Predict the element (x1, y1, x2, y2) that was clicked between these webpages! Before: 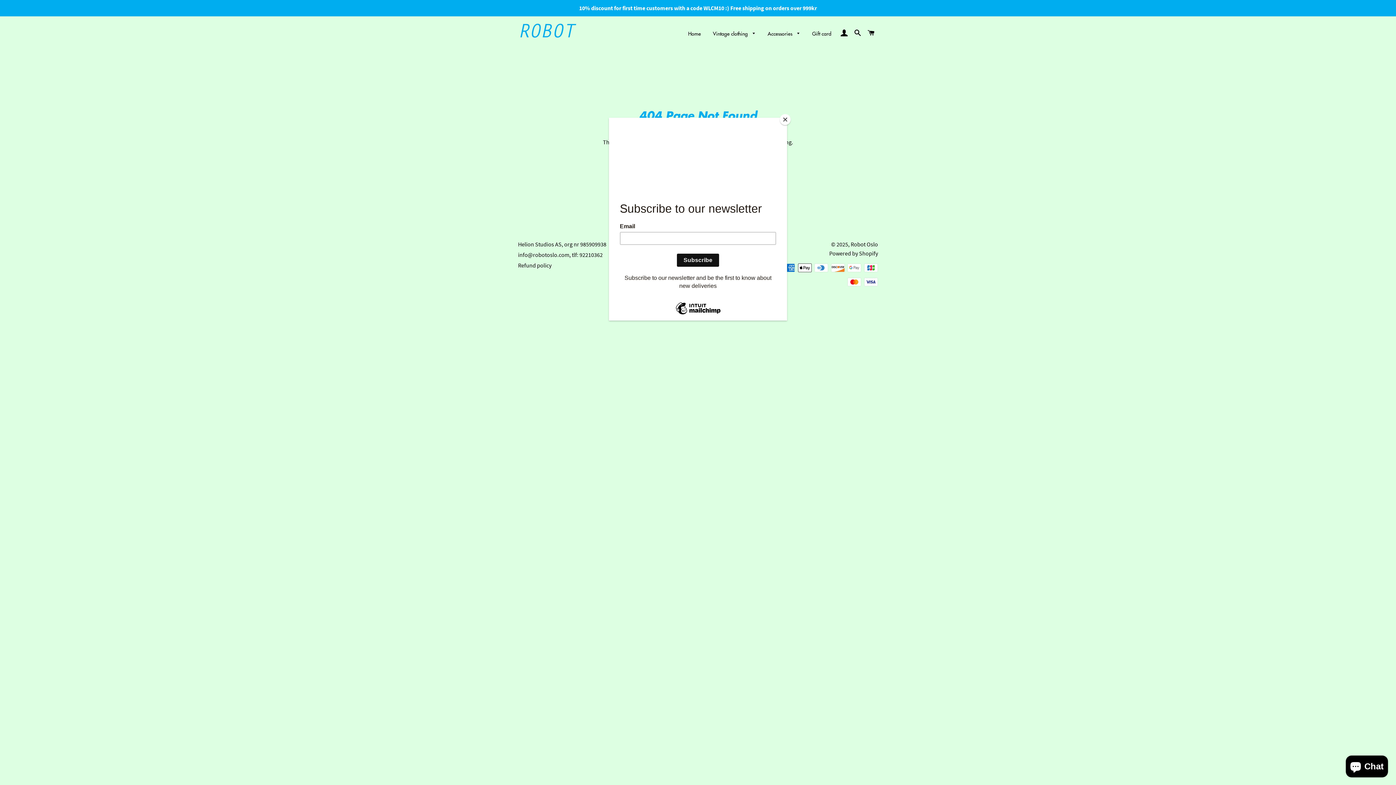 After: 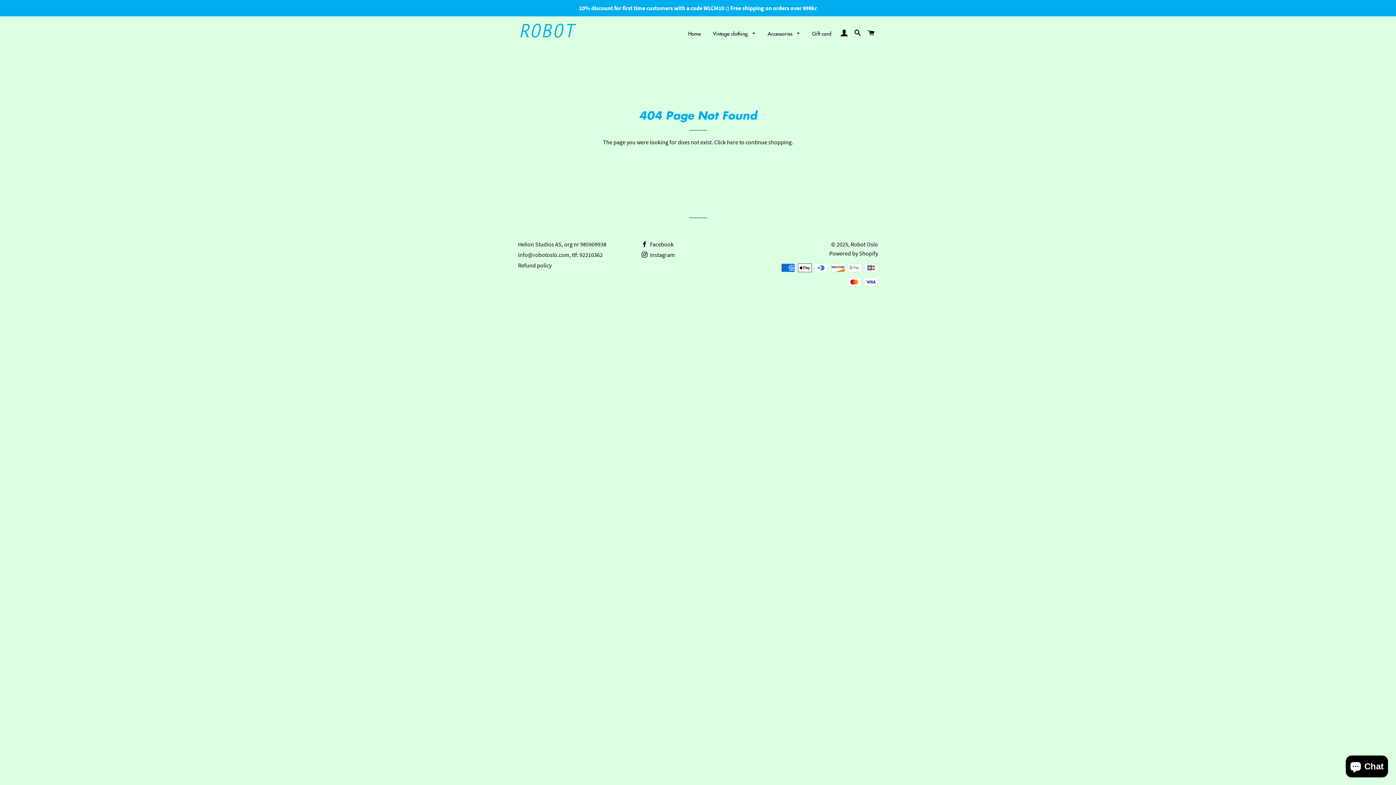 Action: label: Close bbox: (780, 114, 790, 125)